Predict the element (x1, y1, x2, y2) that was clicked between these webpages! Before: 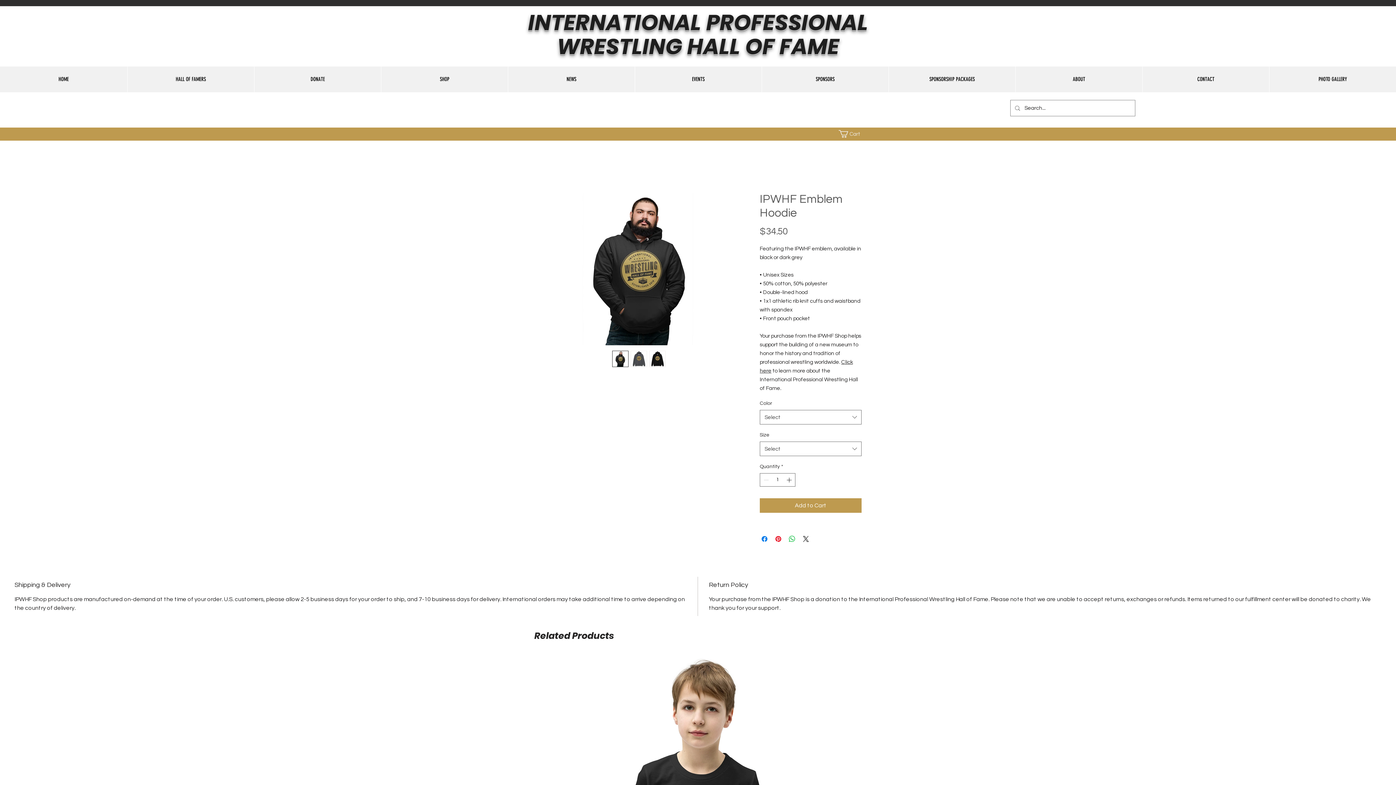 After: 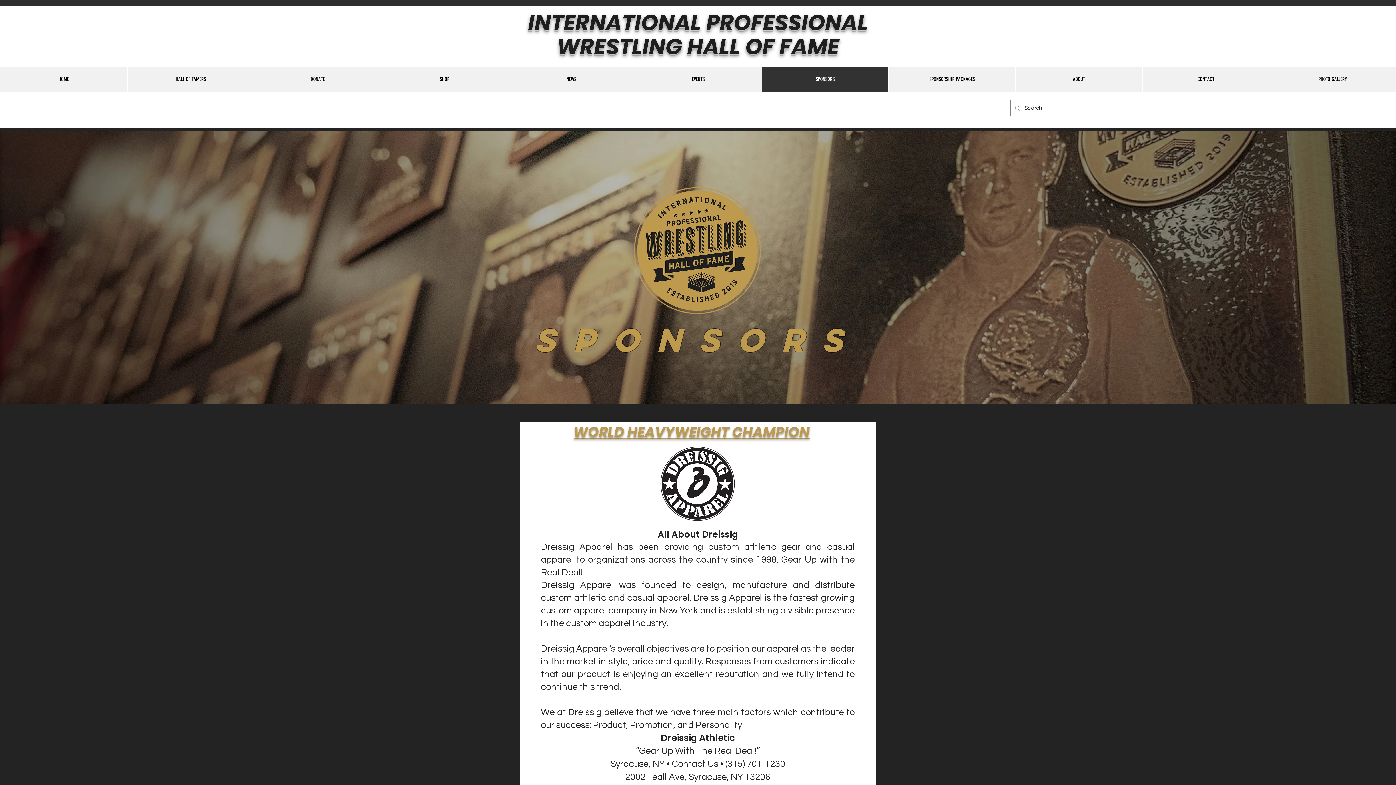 Action: bbox: (761, 66, 888, 92) label: SPONSORS